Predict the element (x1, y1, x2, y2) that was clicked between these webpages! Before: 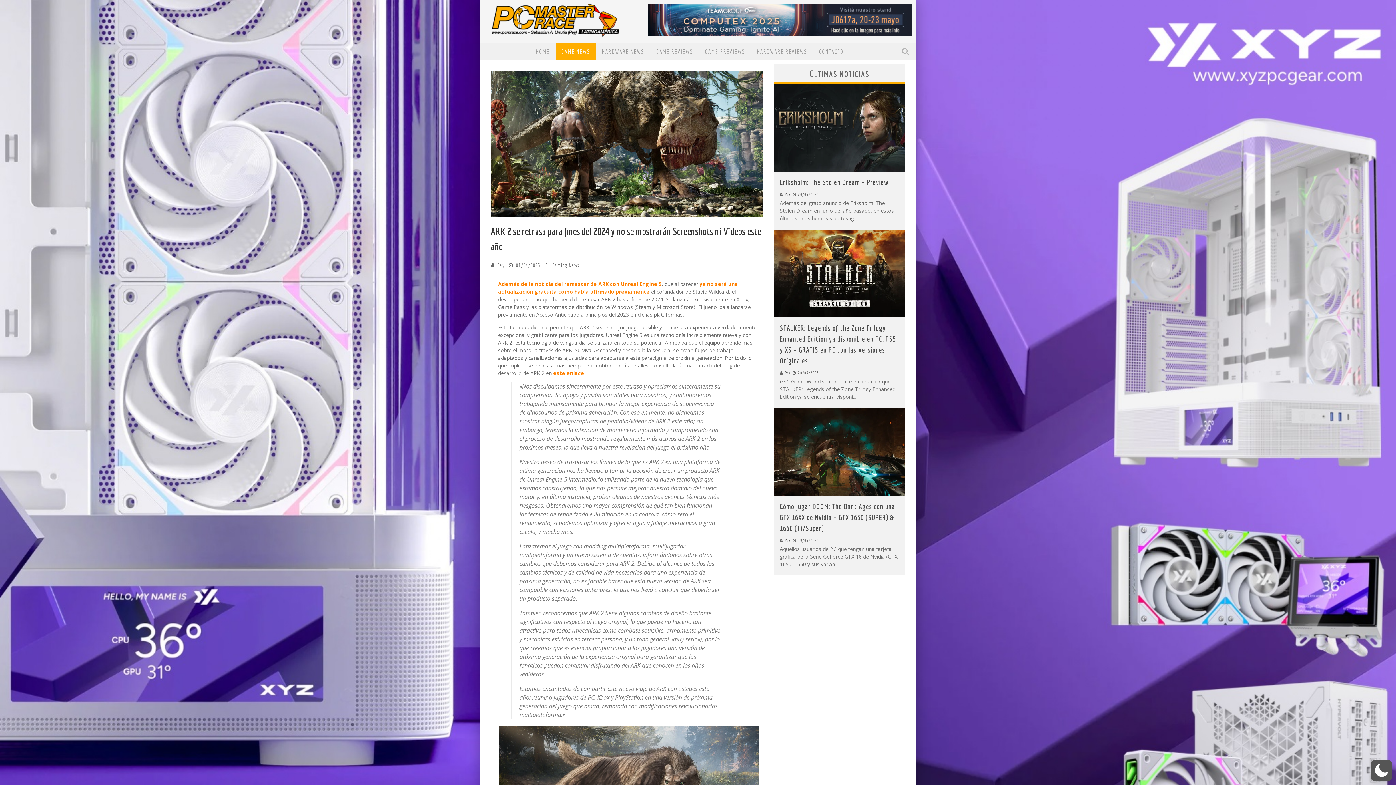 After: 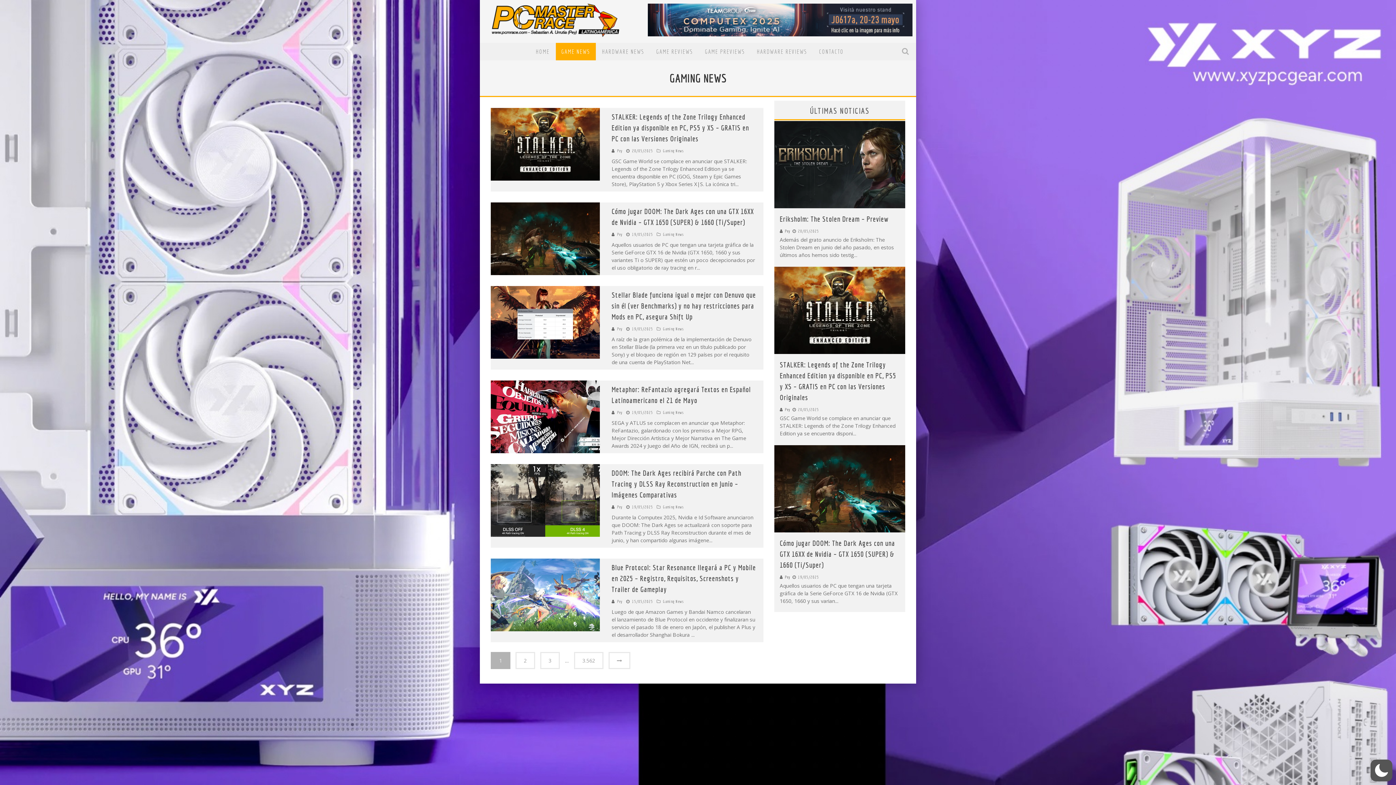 Action: label: GAME NEWS bbox: (556, 42, 596, 60)